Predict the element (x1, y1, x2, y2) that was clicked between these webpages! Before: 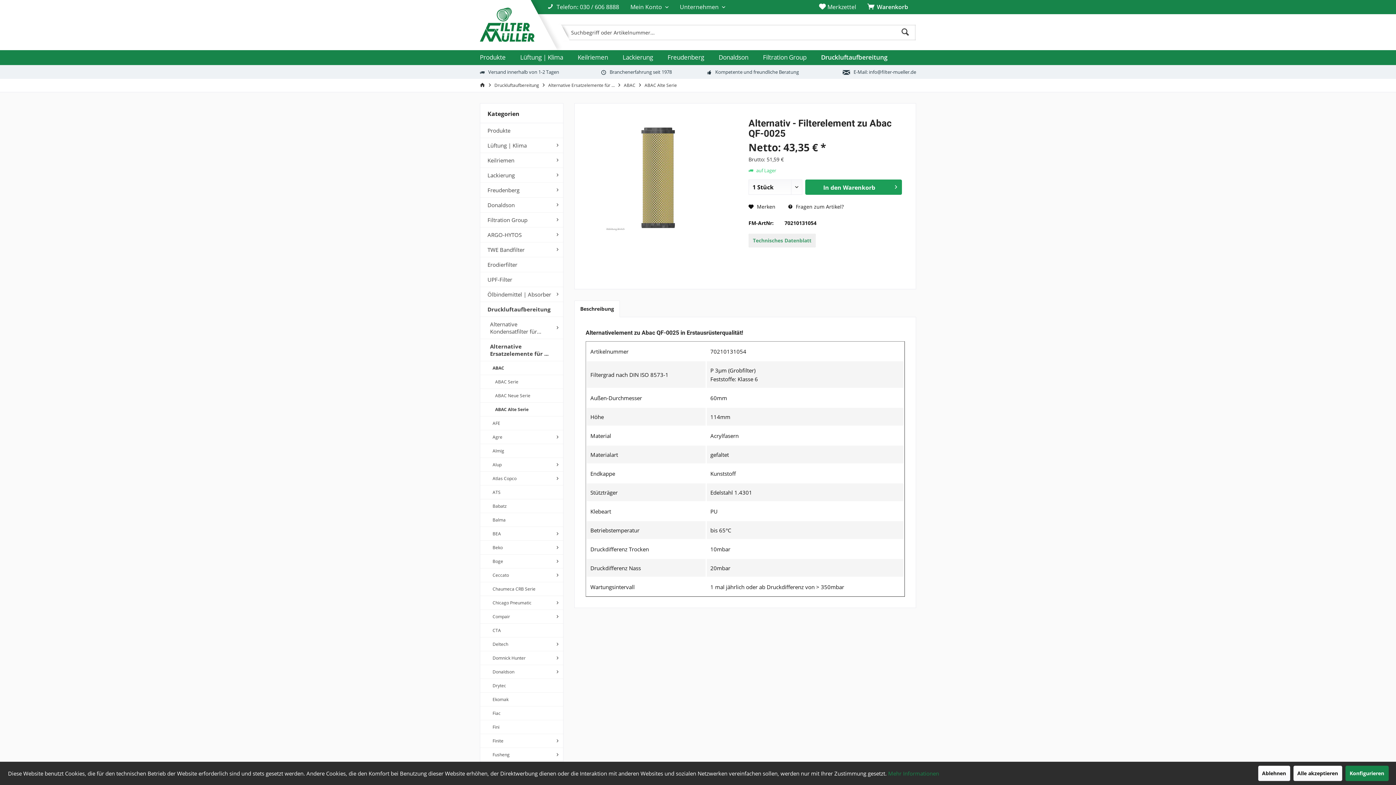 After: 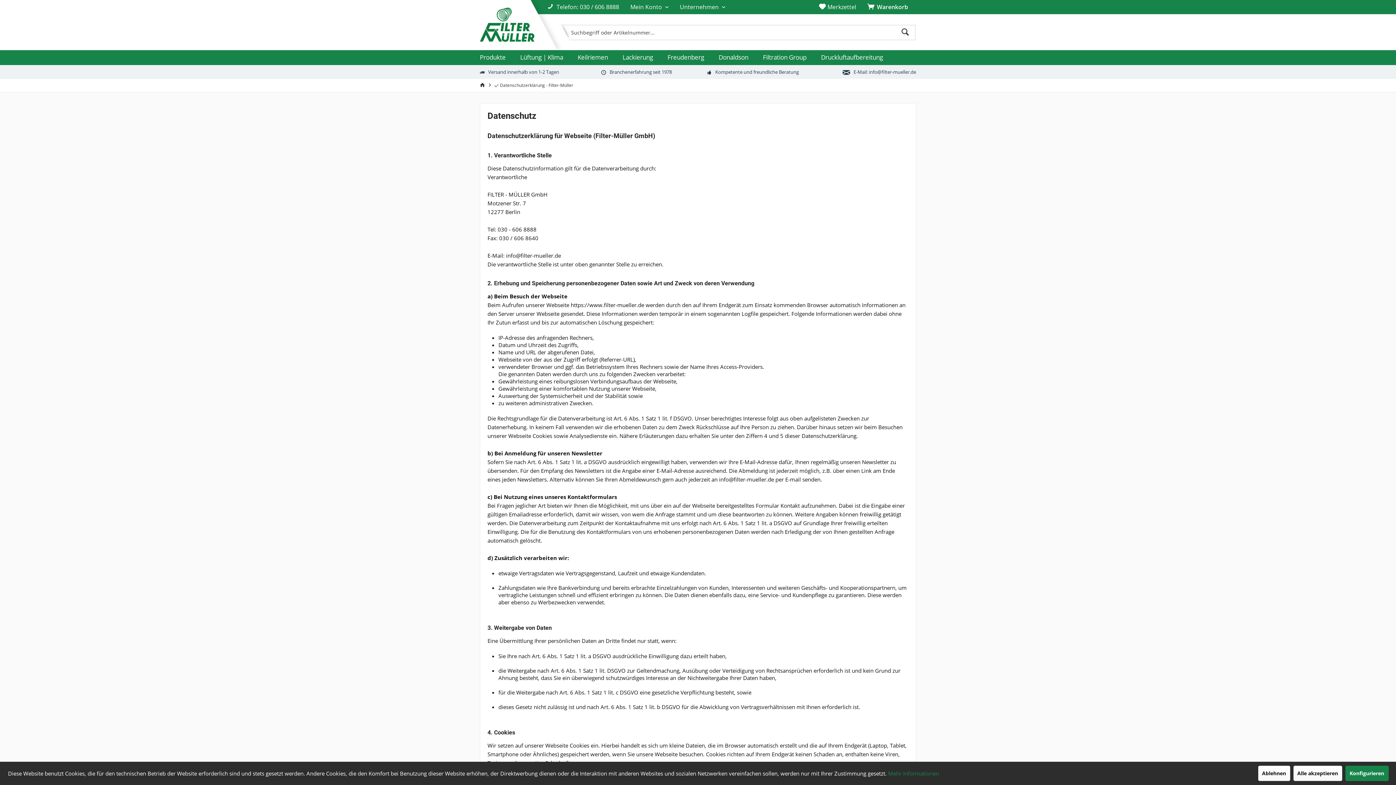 Action: bbox: (888, 770, 939, 777) label: Mehr Informationen